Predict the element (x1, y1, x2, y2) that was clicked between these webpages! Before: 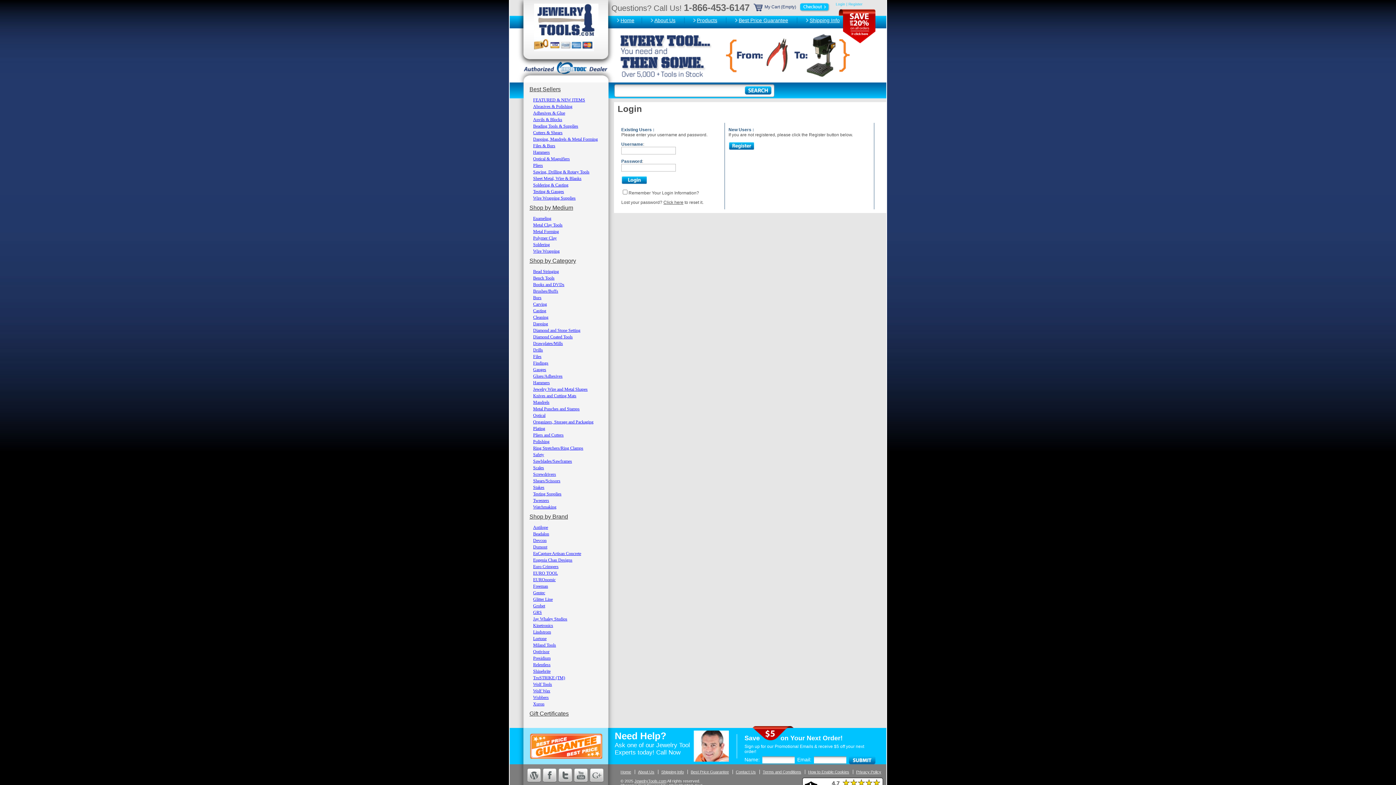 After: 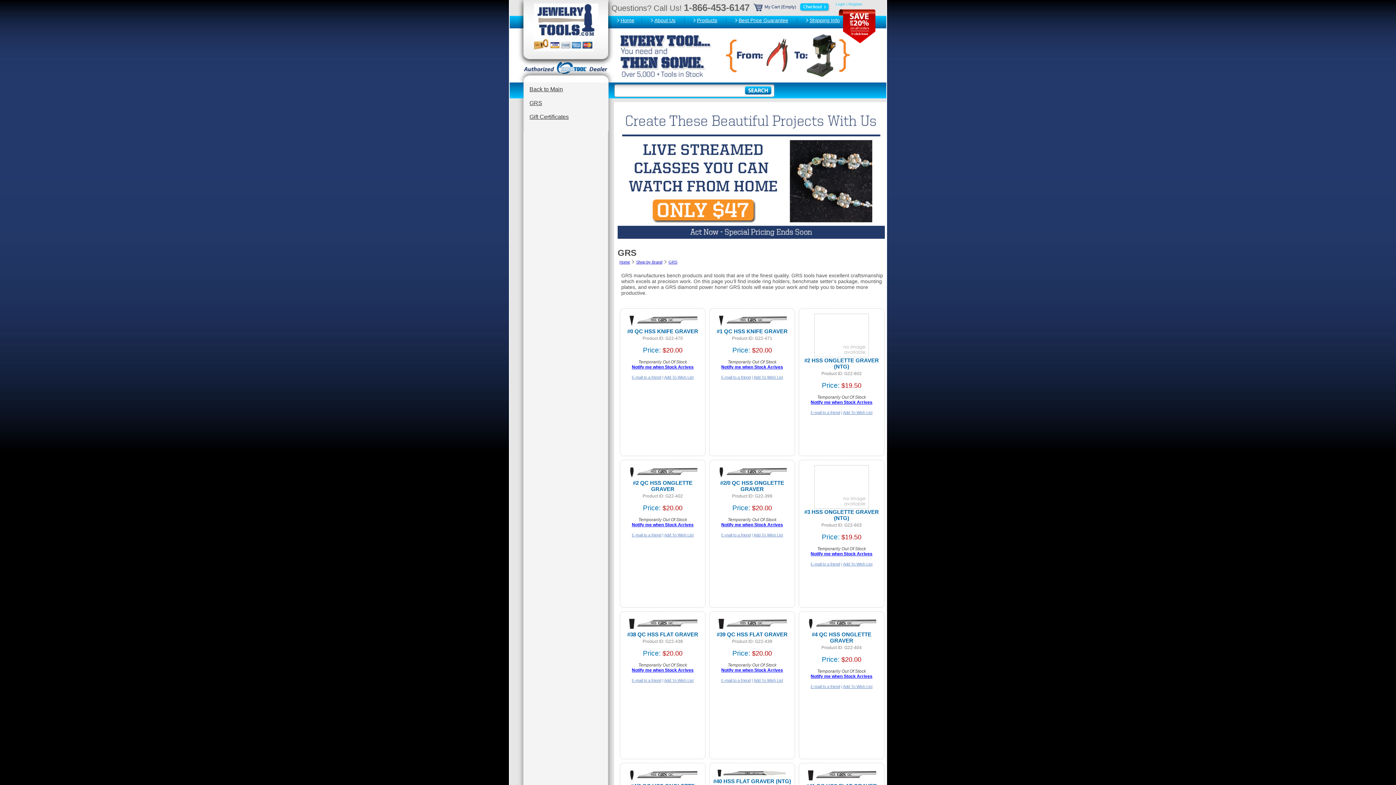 Action: bbox: (533, 610, 542, 615) label: GRS